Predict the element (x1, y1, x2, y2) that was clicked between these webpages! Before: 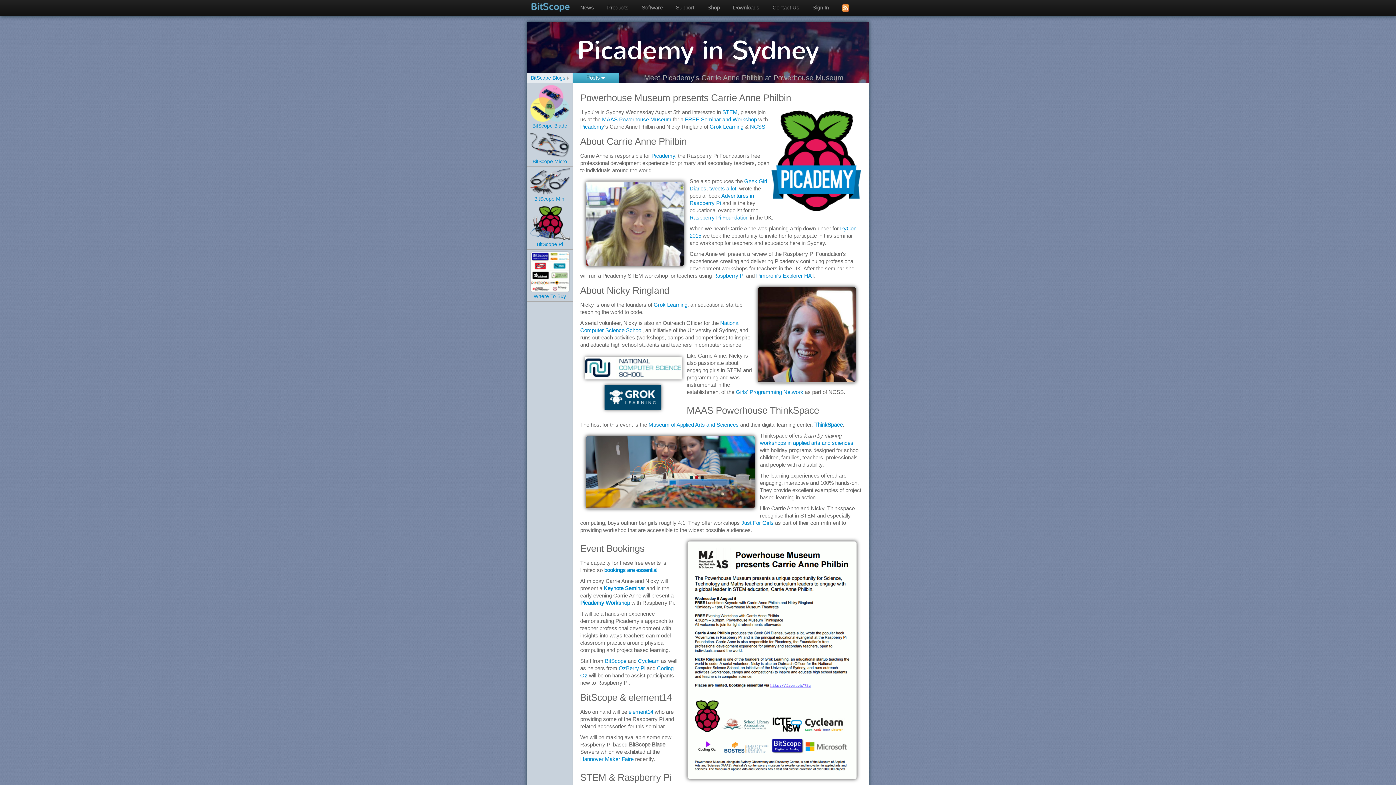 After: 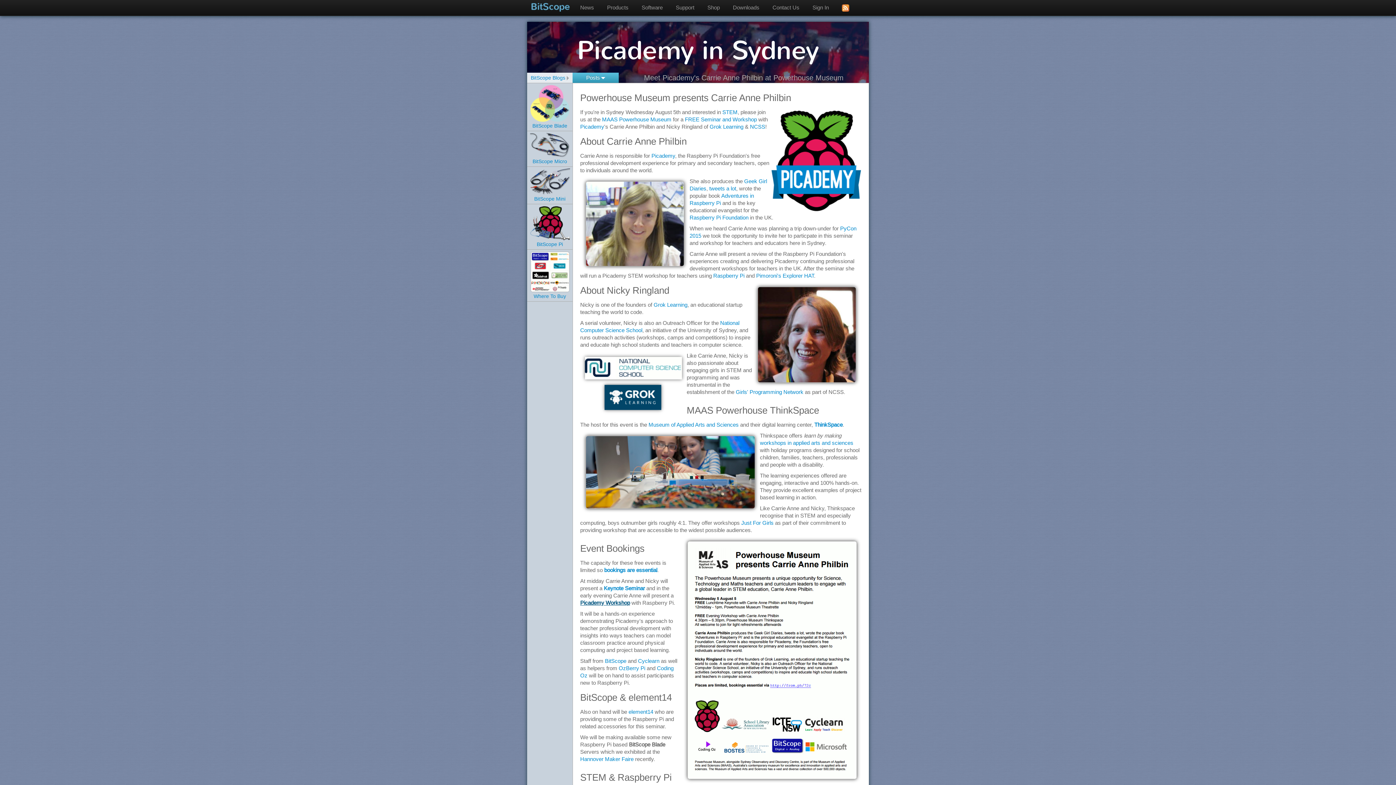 Action: bbox: (580, 600, 630, 606) label: Picademy Workshop